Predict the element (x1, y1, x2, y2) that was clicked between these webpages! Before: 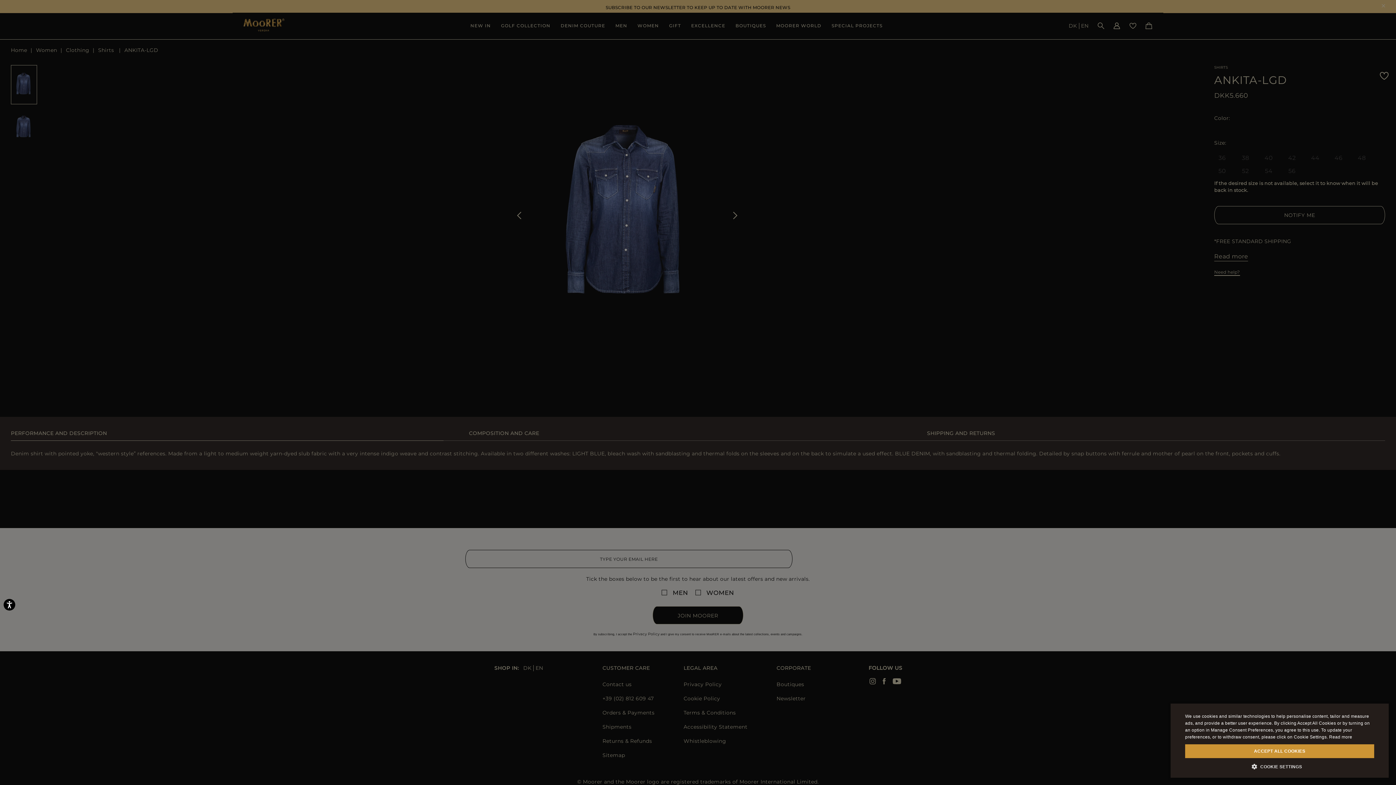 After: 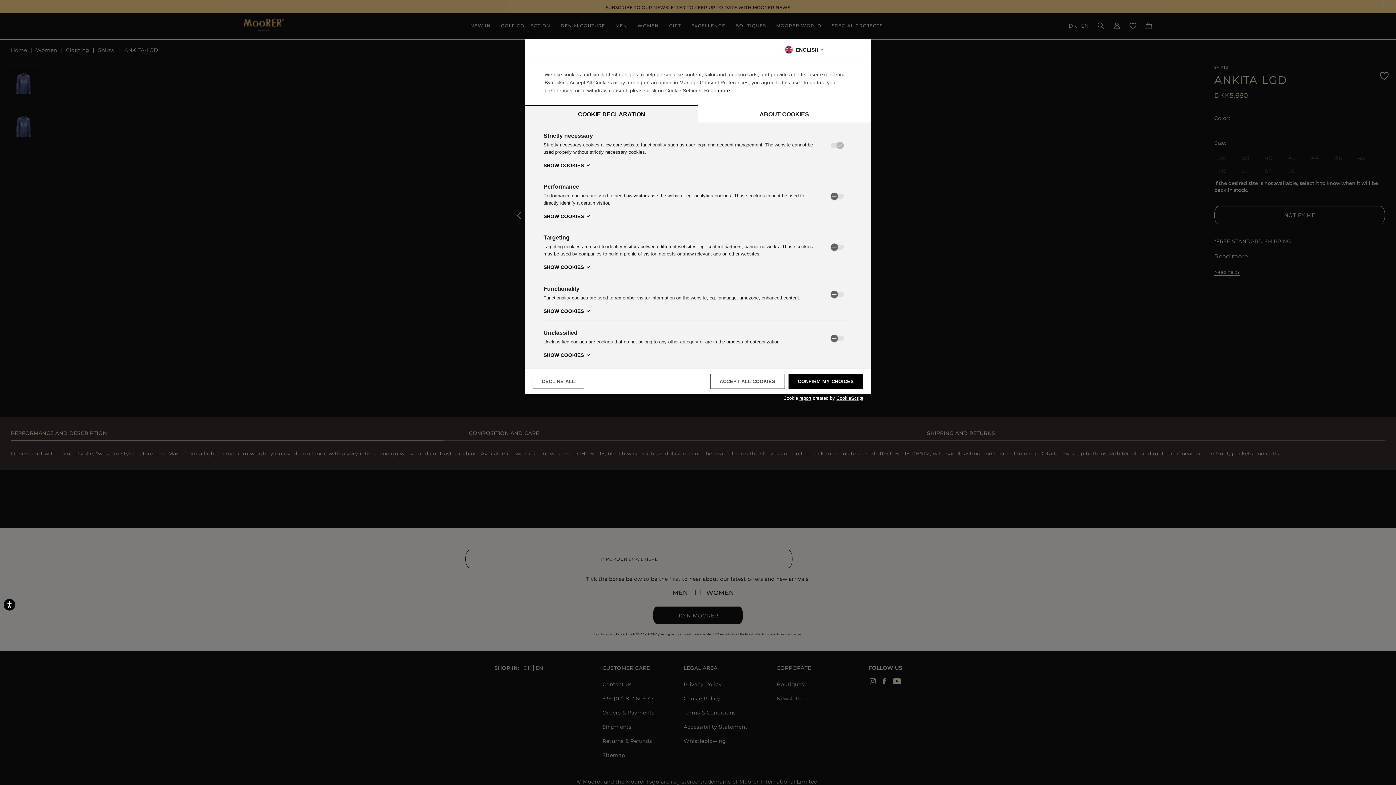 Action: label:  COOKIE SETTINGS bbox: (1185, 763, 1374, 770)